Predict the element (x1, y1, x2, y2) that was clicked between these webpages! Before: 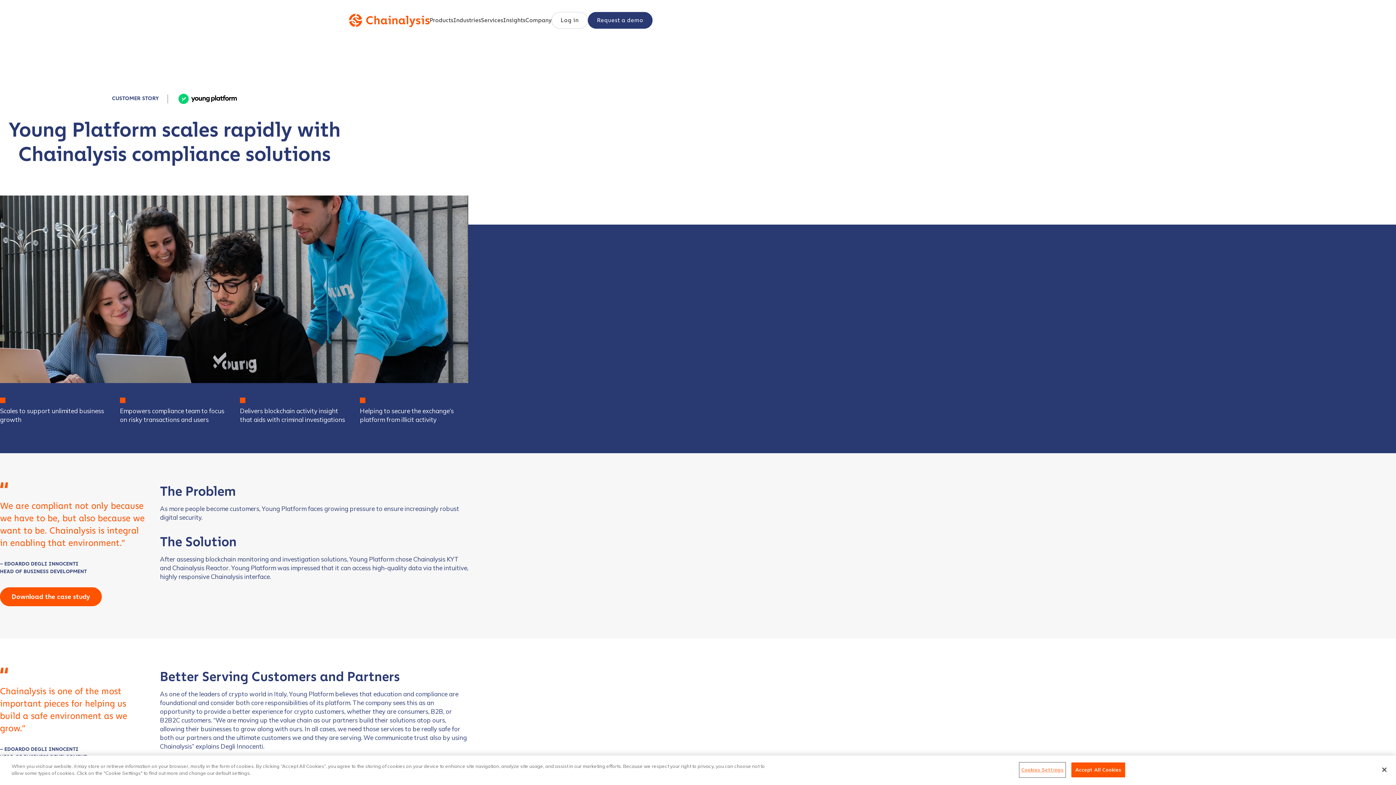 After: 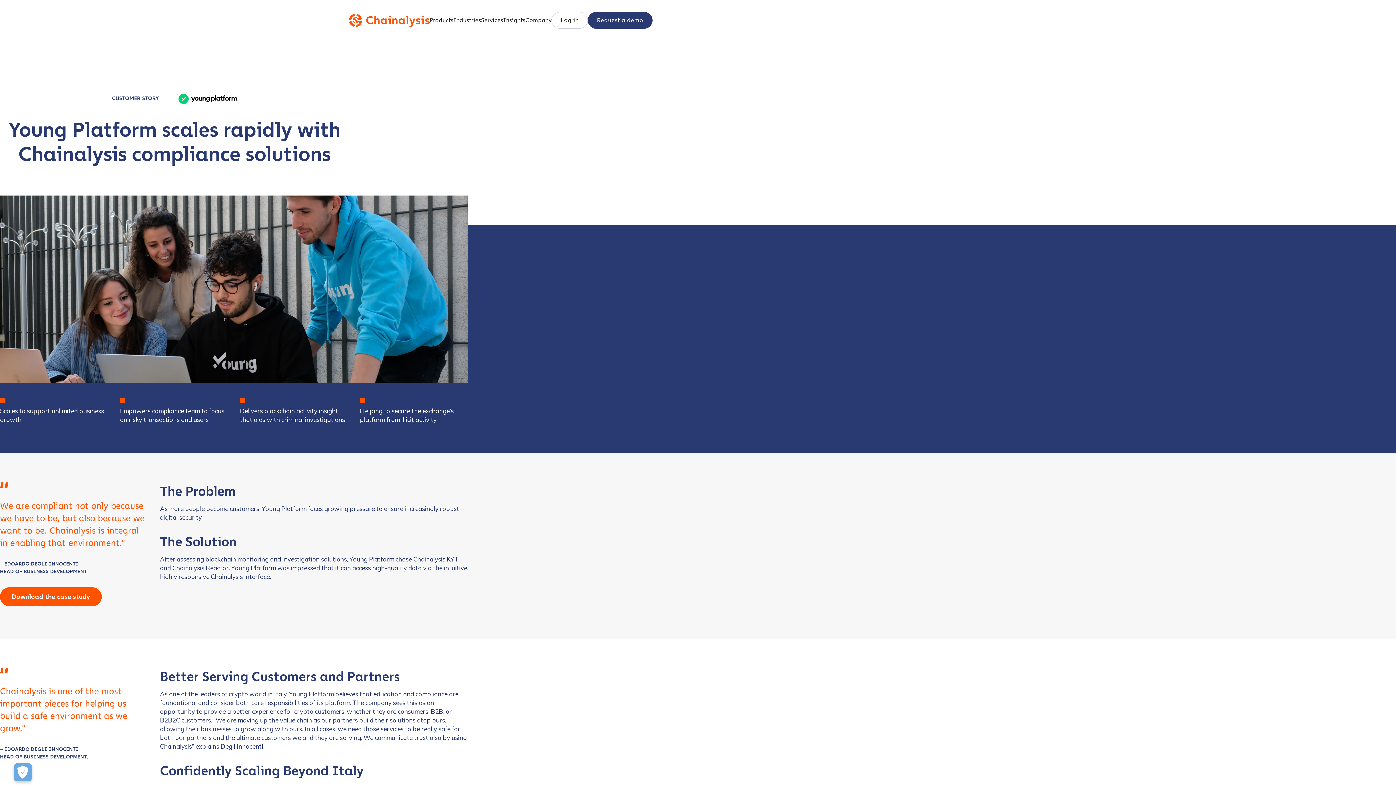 Action: bbox: (1071, 762, 1125, 777) label: Accept All Cookies